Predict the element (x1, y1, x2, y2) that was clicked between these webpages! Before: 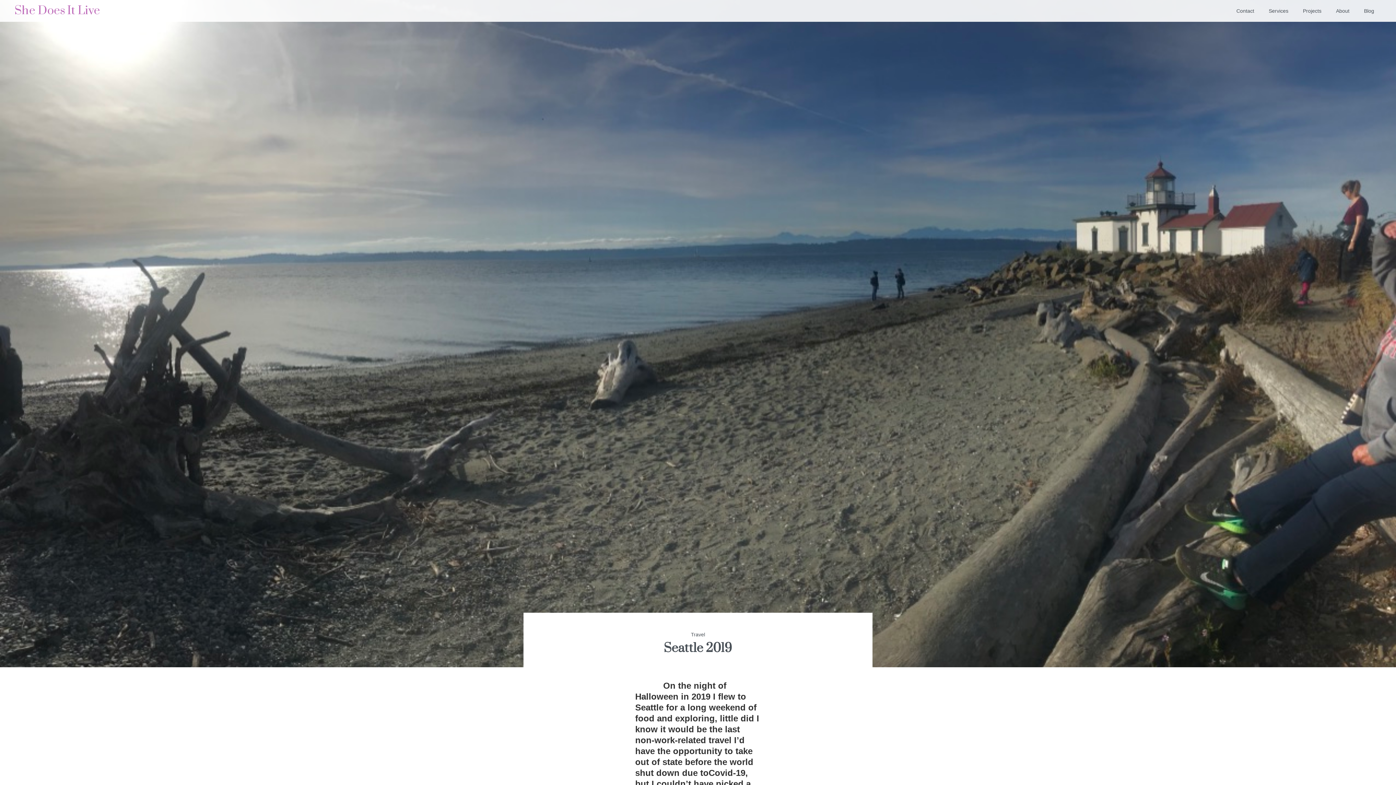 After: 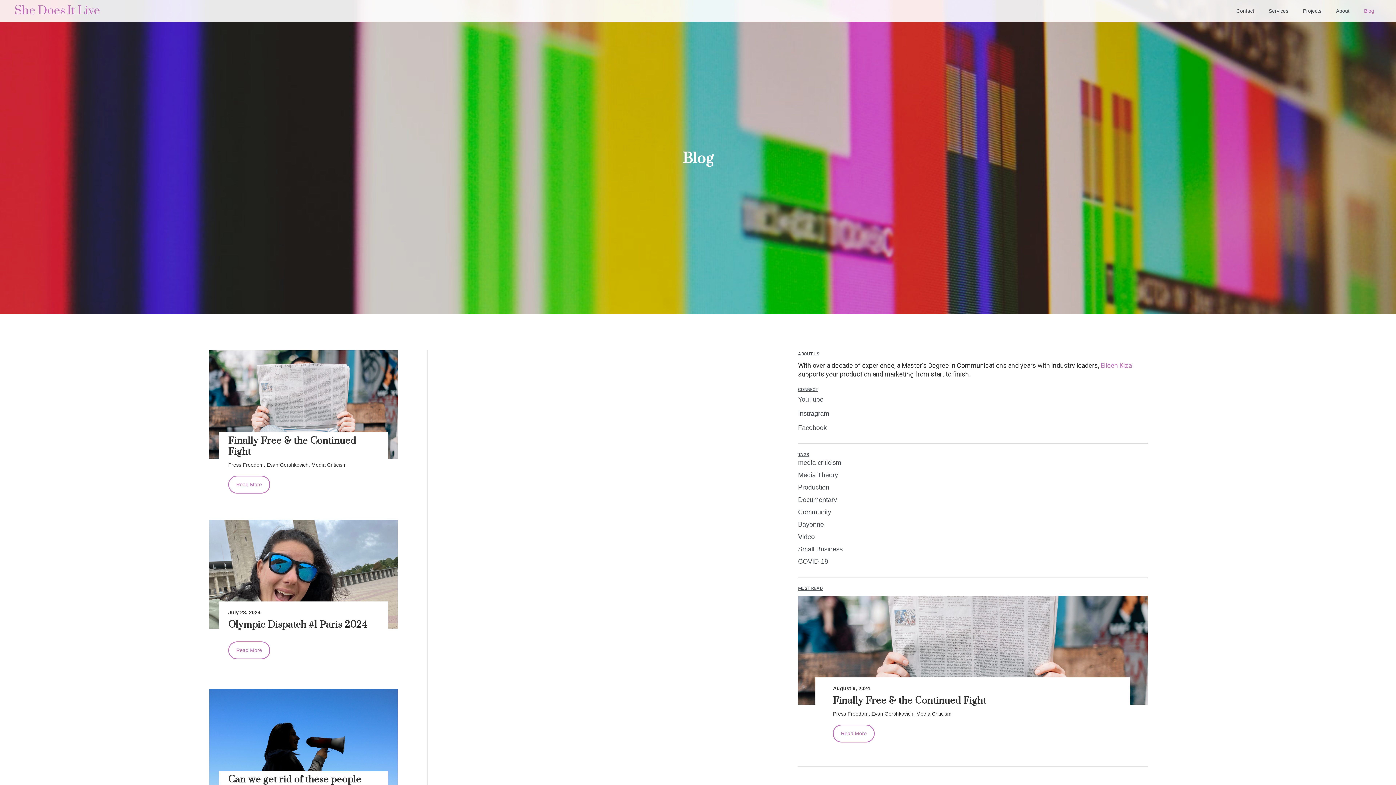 Action: label: Blog bbox: (1357, 0, 1381, 21)